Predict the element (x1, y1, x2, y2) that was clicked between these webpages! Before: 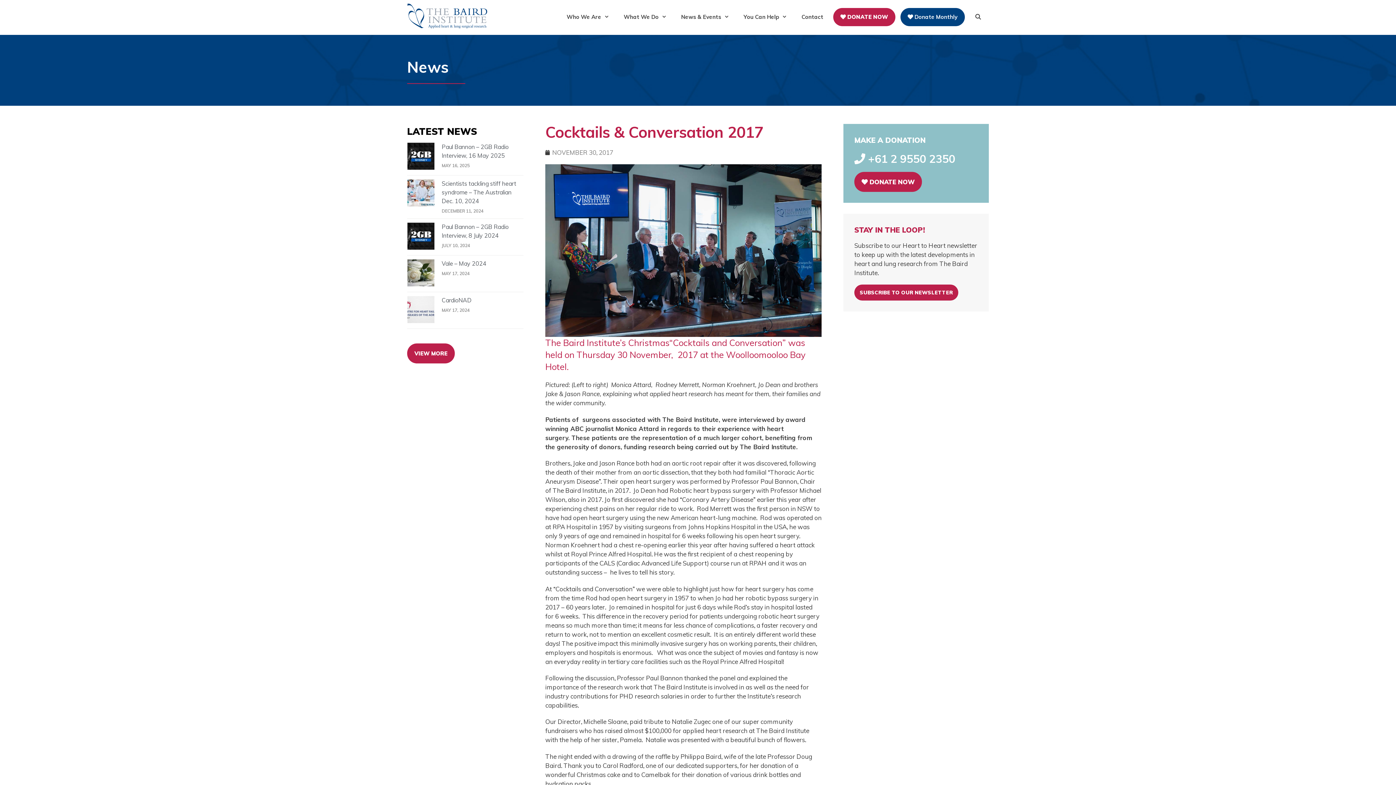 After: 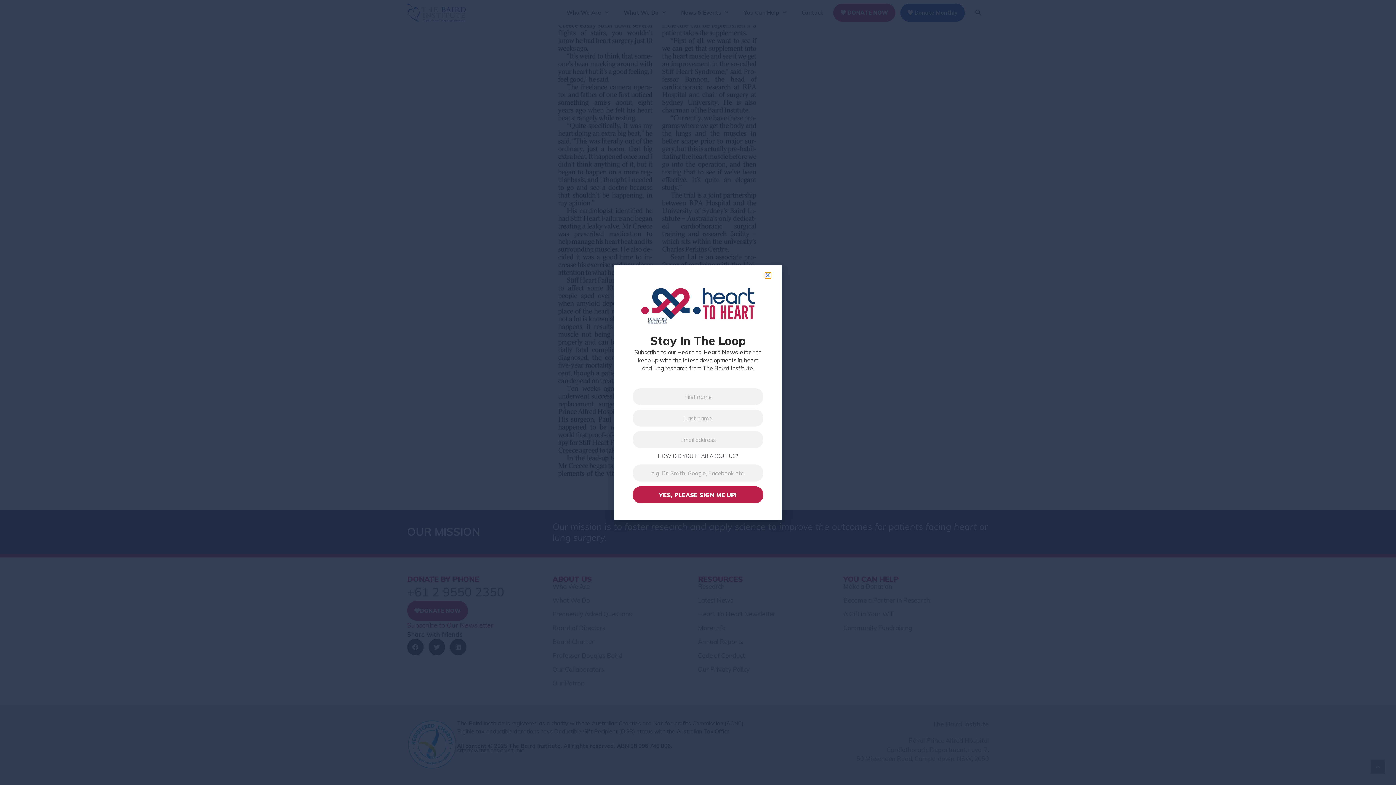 Action: bbox: (441, 180, 516, 204) label: Scientists tackling stiff heart syndrome – The Australian Dec. 10, 2024